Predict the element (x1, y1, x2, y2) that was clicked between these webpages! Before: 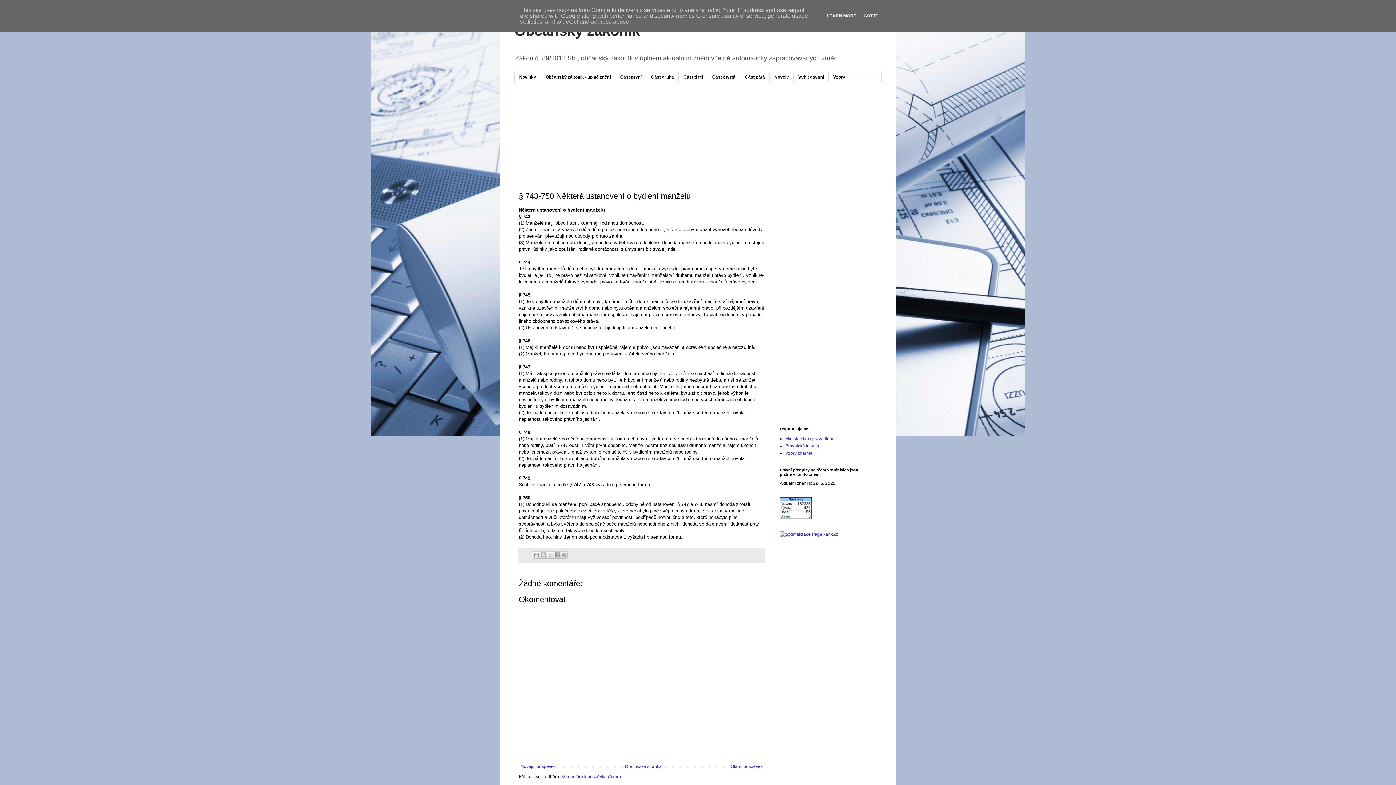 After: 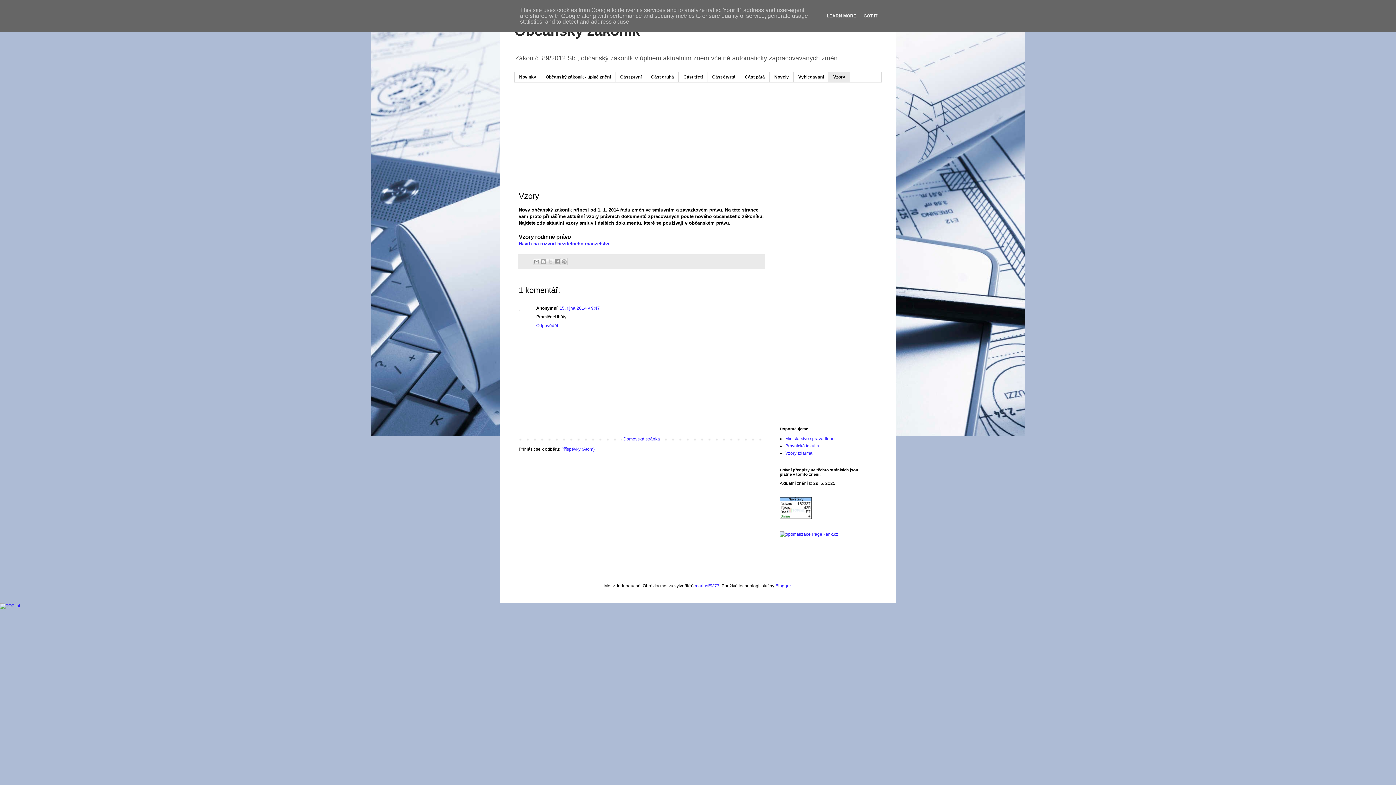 Action: label: Vzory bbox: (828, 72, 850, 82)